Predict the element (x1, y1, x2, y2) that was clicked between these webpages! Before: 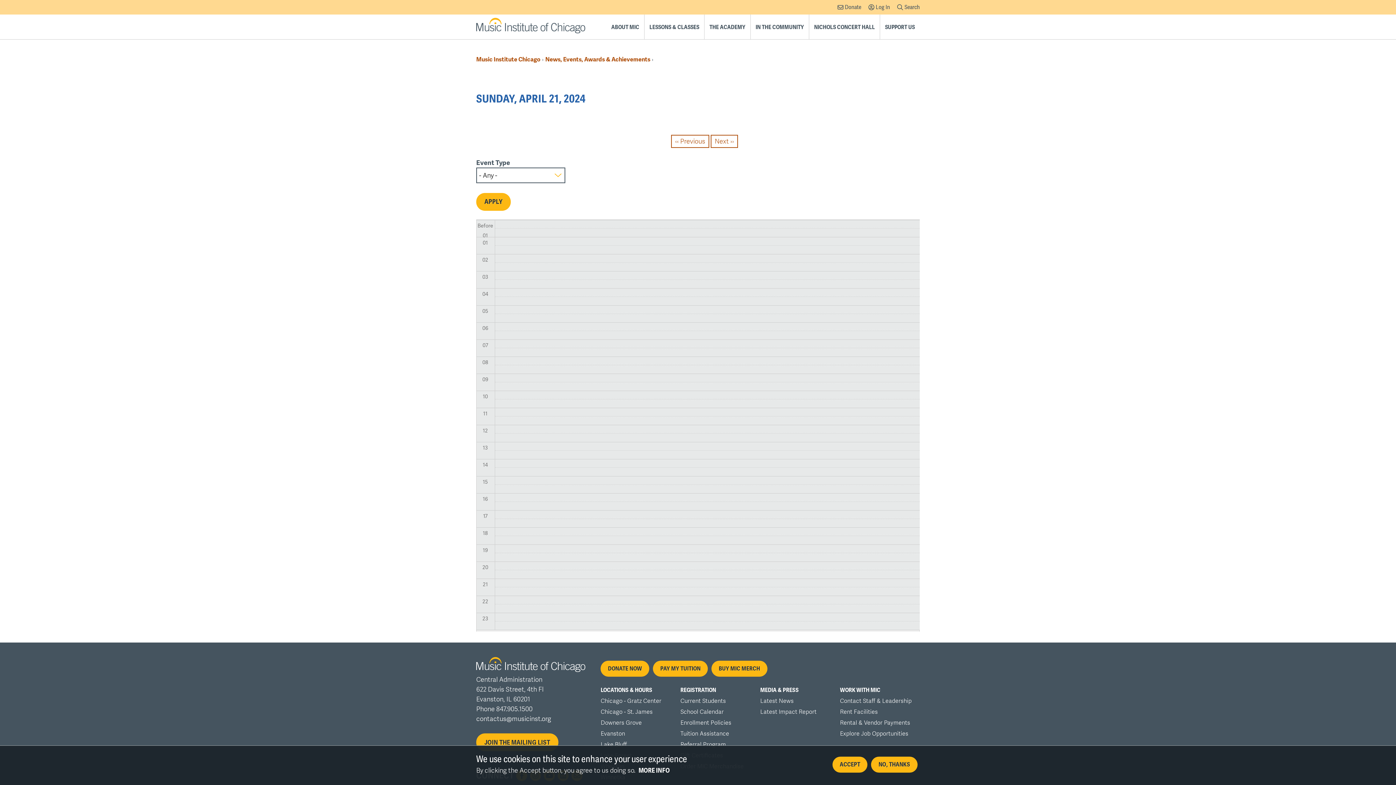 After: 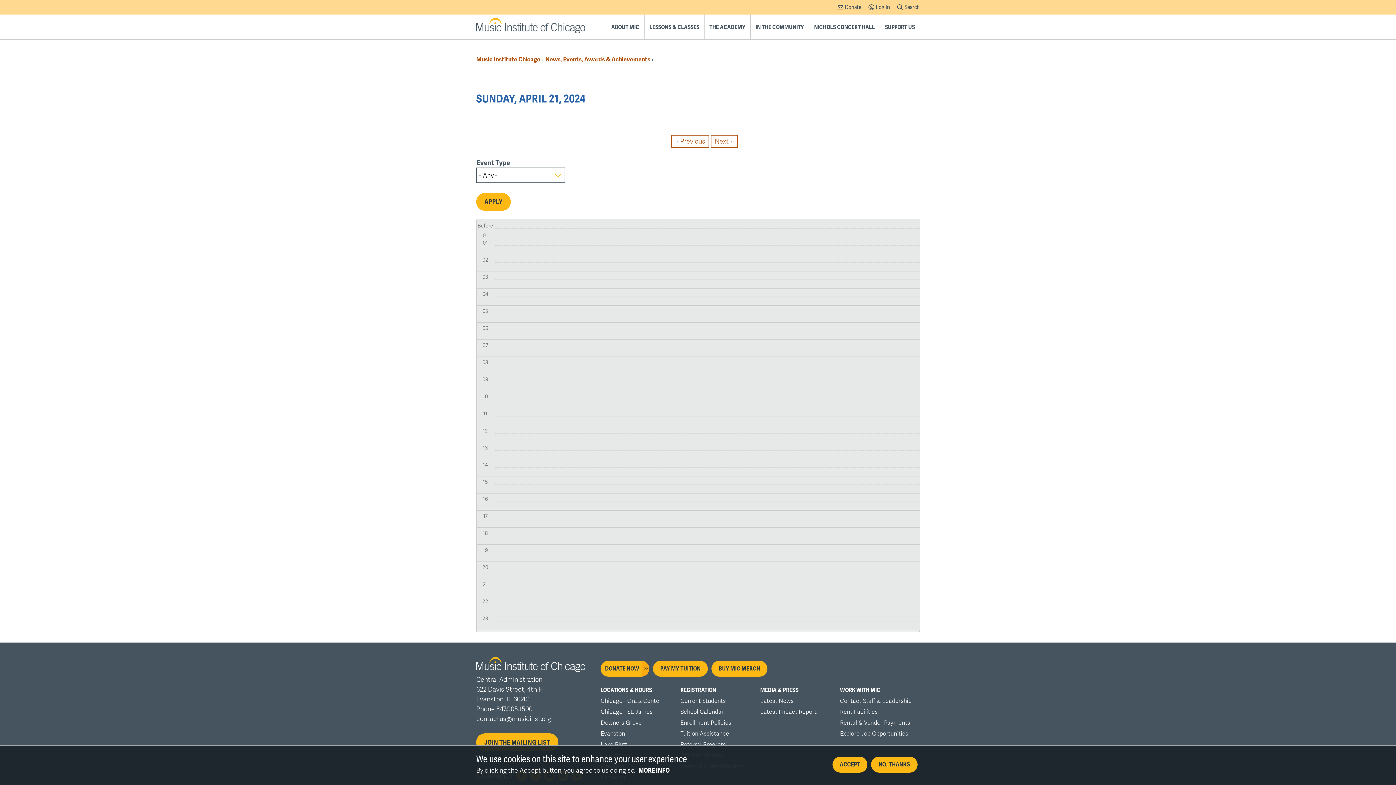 Action: label: DONATE NOW bbox: (600, 660, 649, 676)